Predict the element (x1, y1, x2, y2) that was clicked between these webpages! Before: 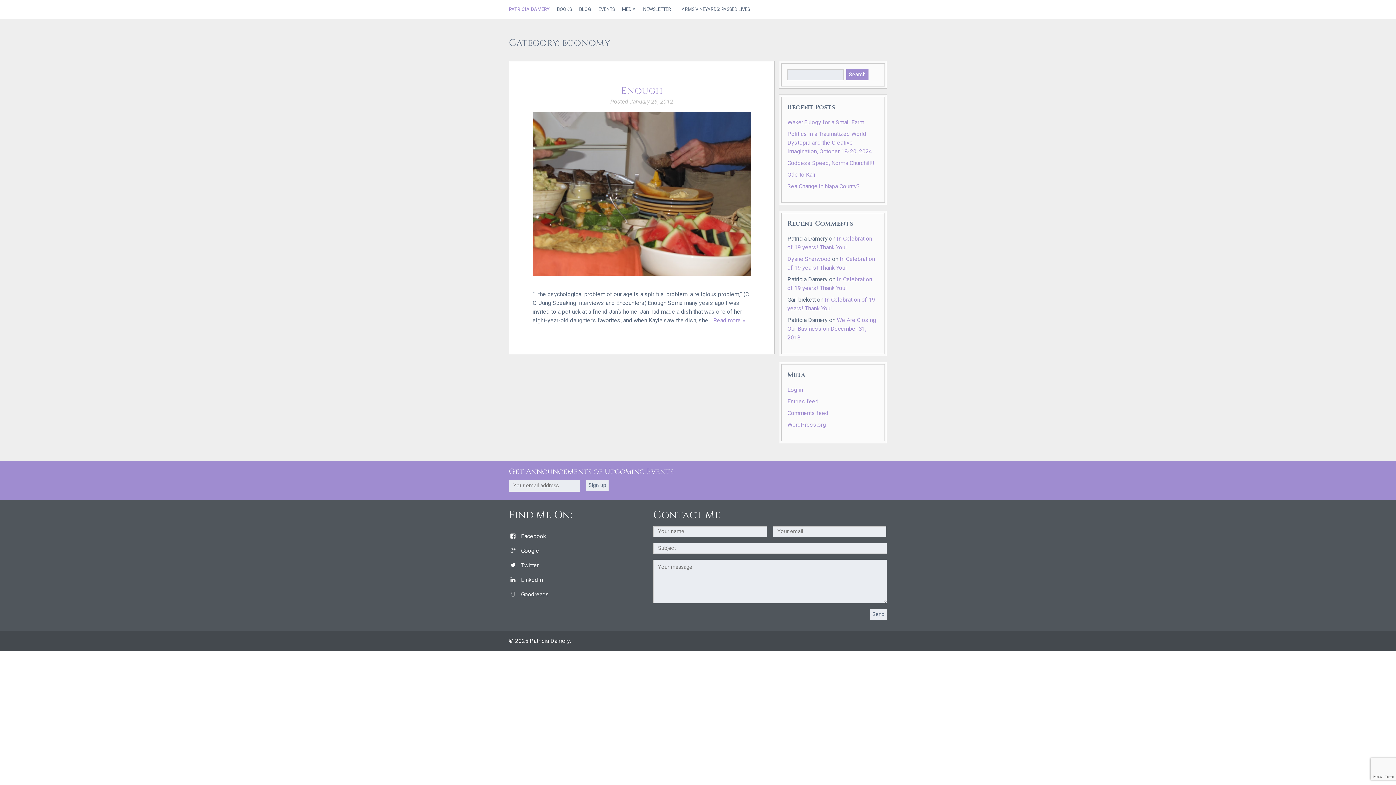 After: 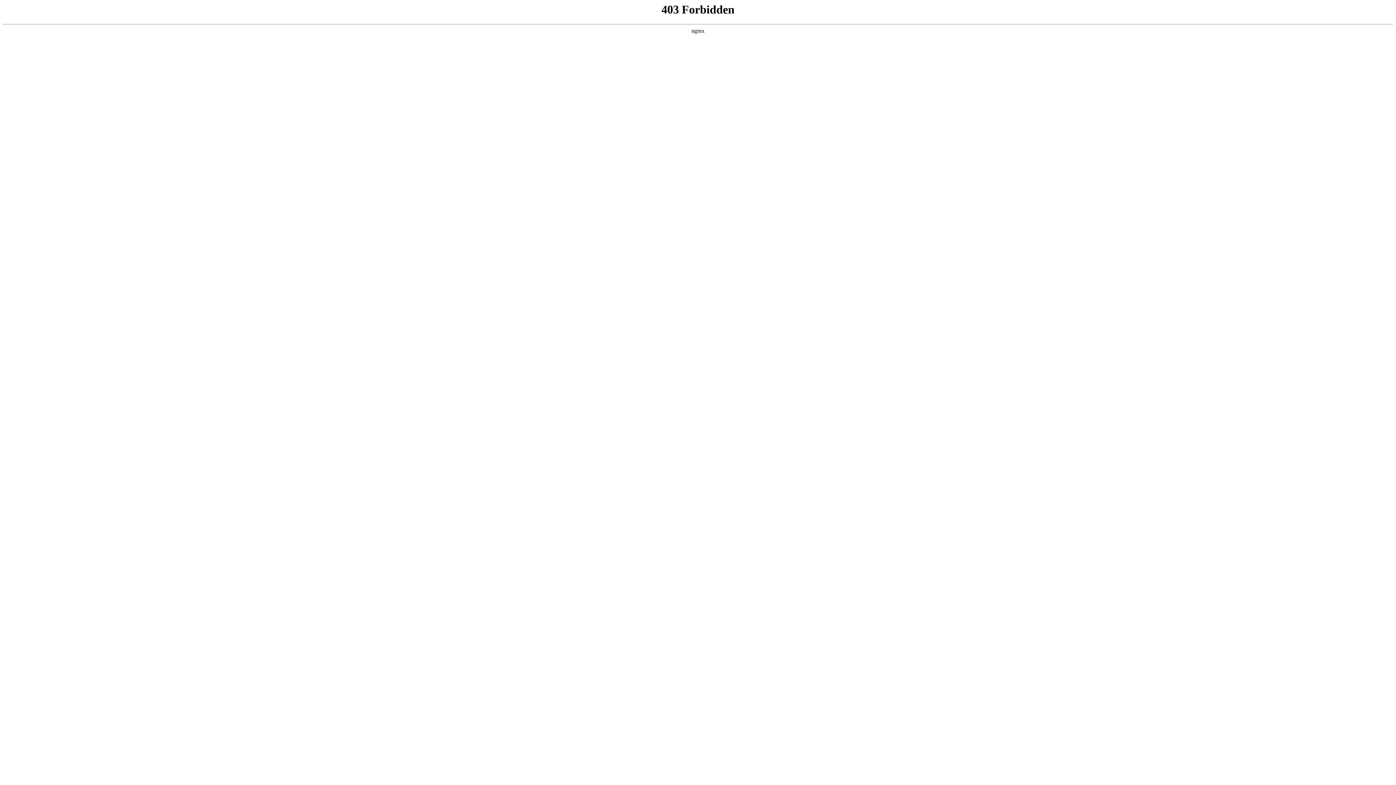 Action: bbox: (787, 421, 826, 428) label: WordPress.org